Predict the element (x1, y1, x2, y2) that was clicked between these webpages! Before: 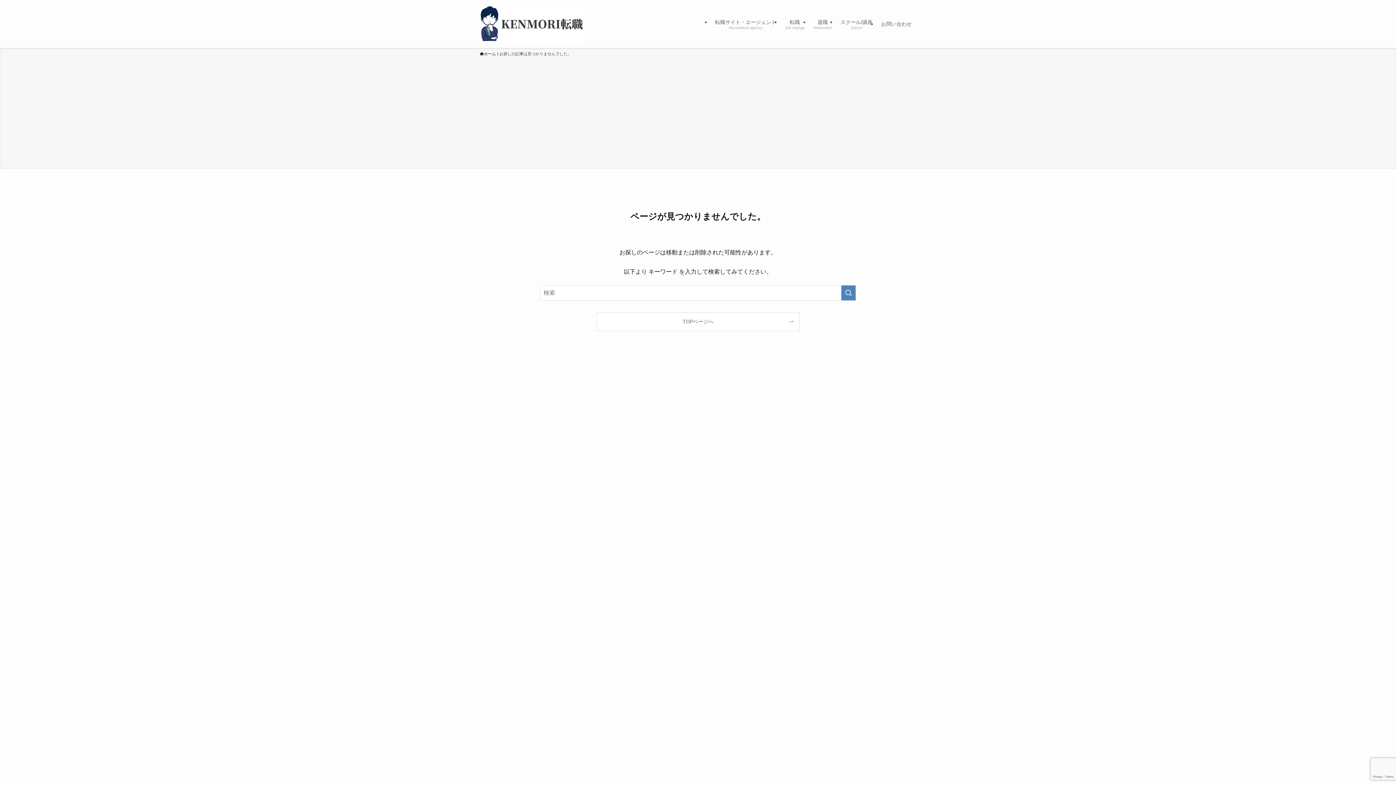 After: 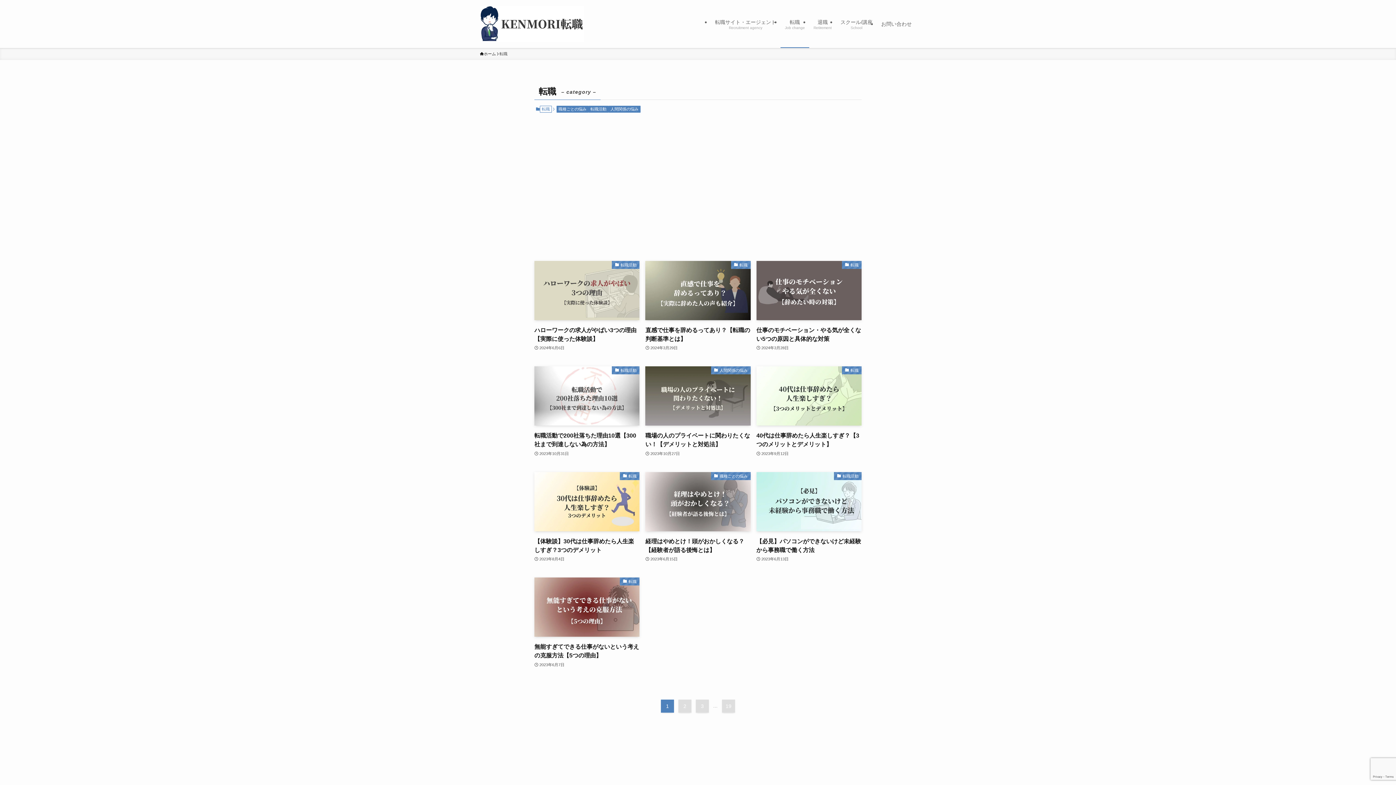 Action: label: 転職
Job change bbox: (780, 0, 809, 48)